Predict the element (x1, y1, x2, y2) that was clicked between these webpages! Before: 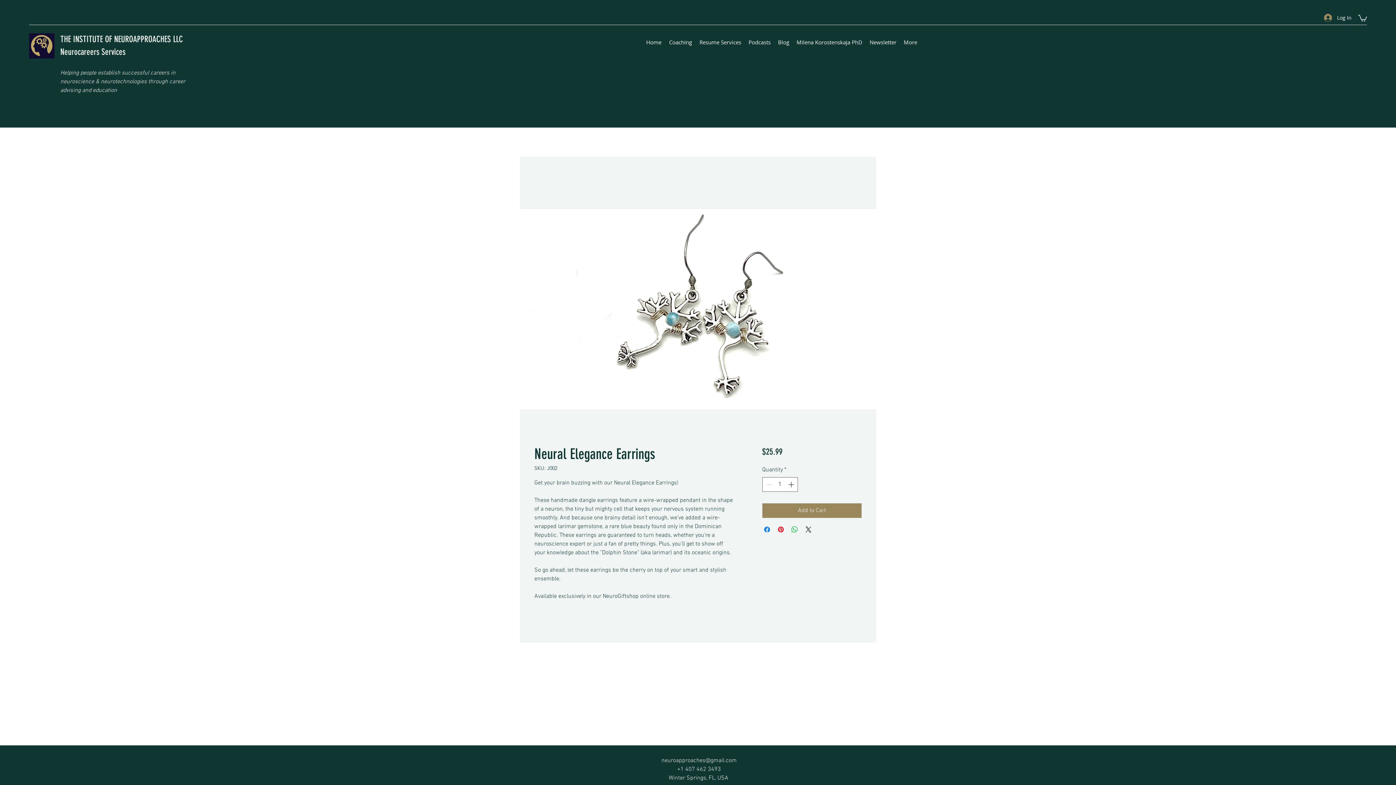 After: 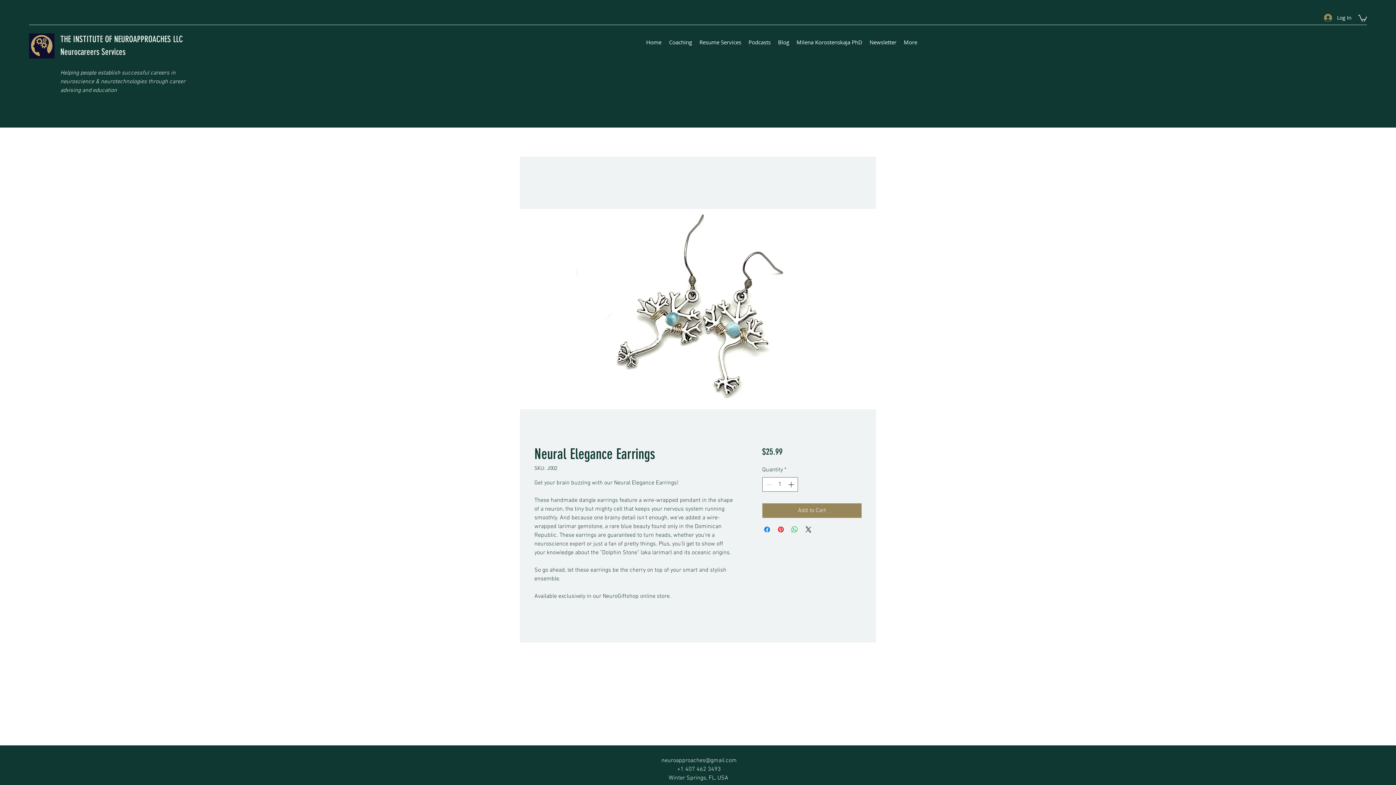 Action: bbox: (745, 33, 774, 51) label: Podcasts